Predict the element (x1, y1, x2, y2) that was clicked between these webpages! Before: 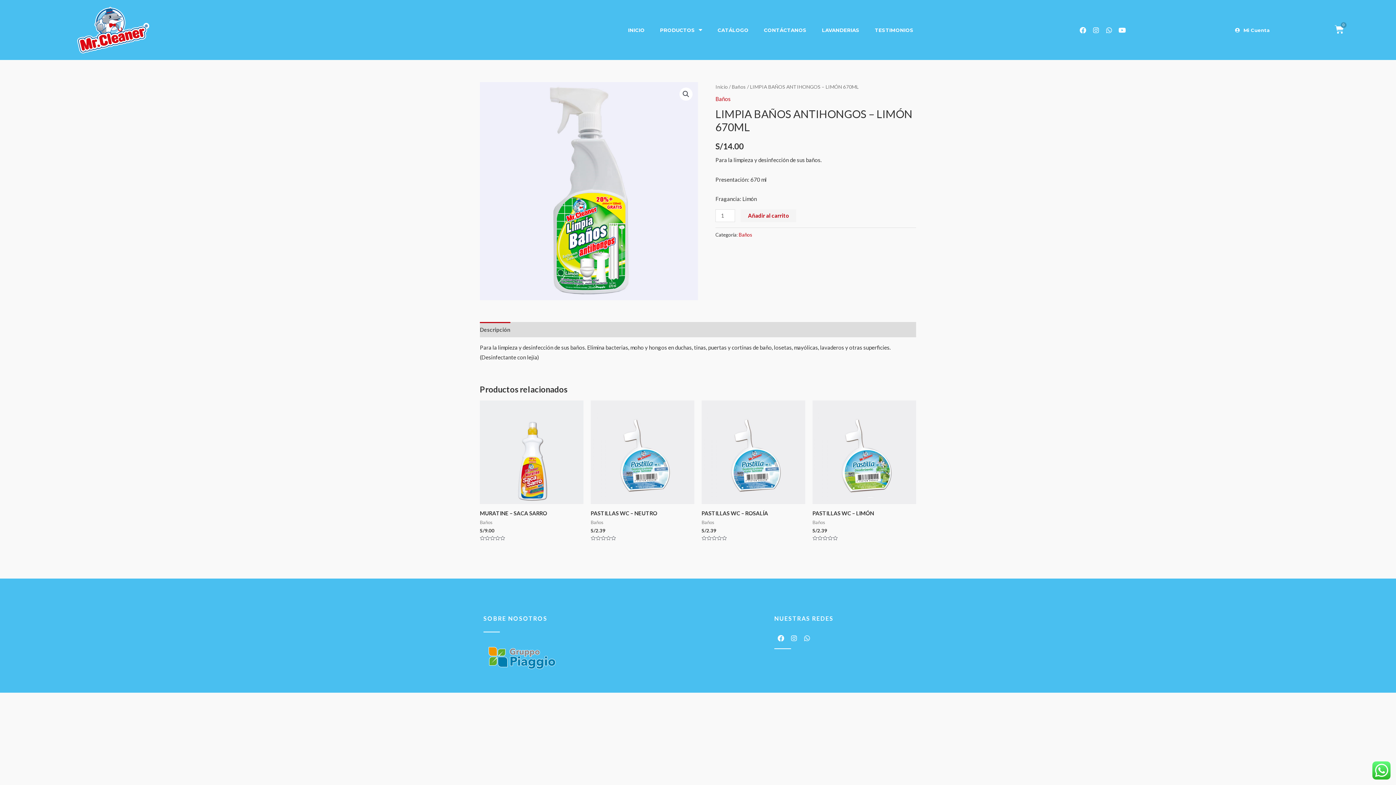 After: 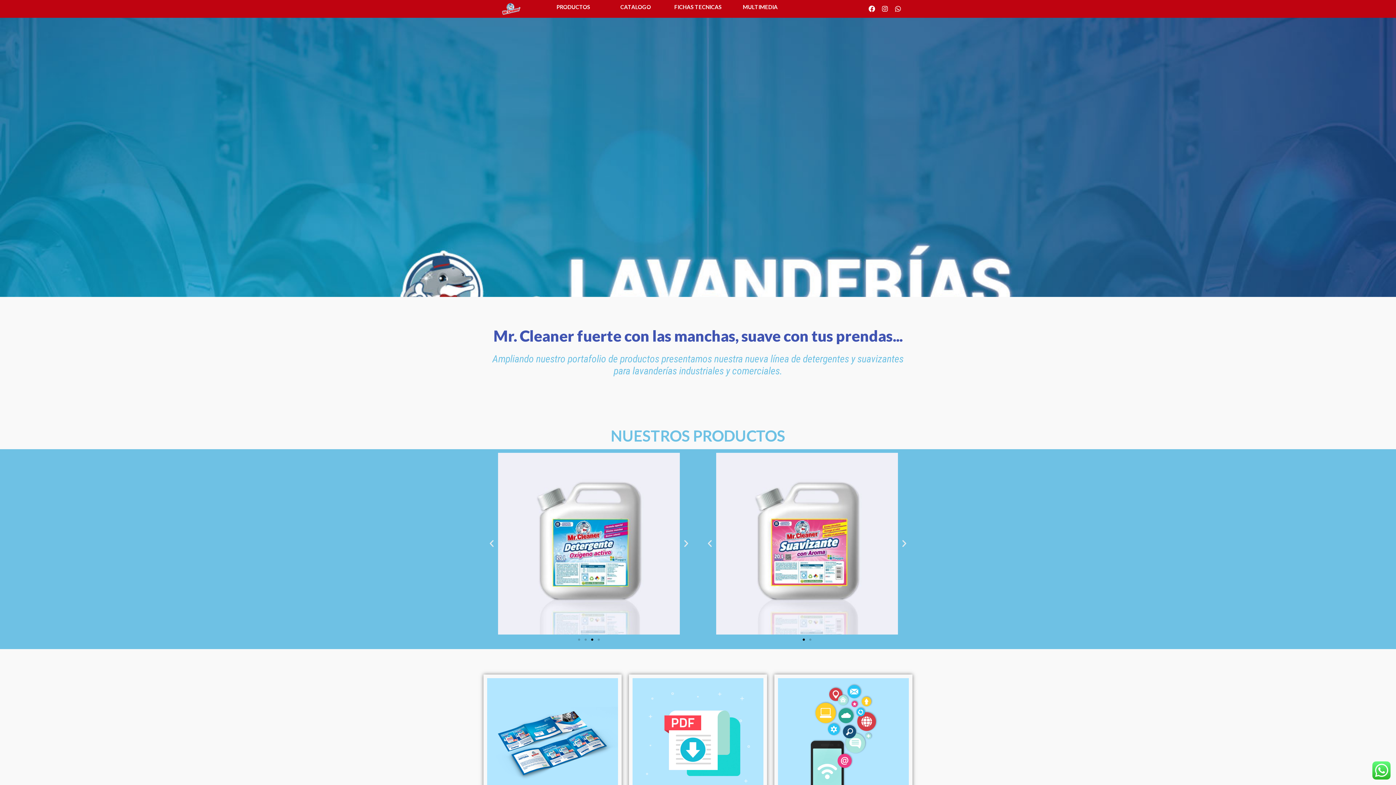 Action: label: LAVANDERIAS bbox: (818, 25, 863, 34)